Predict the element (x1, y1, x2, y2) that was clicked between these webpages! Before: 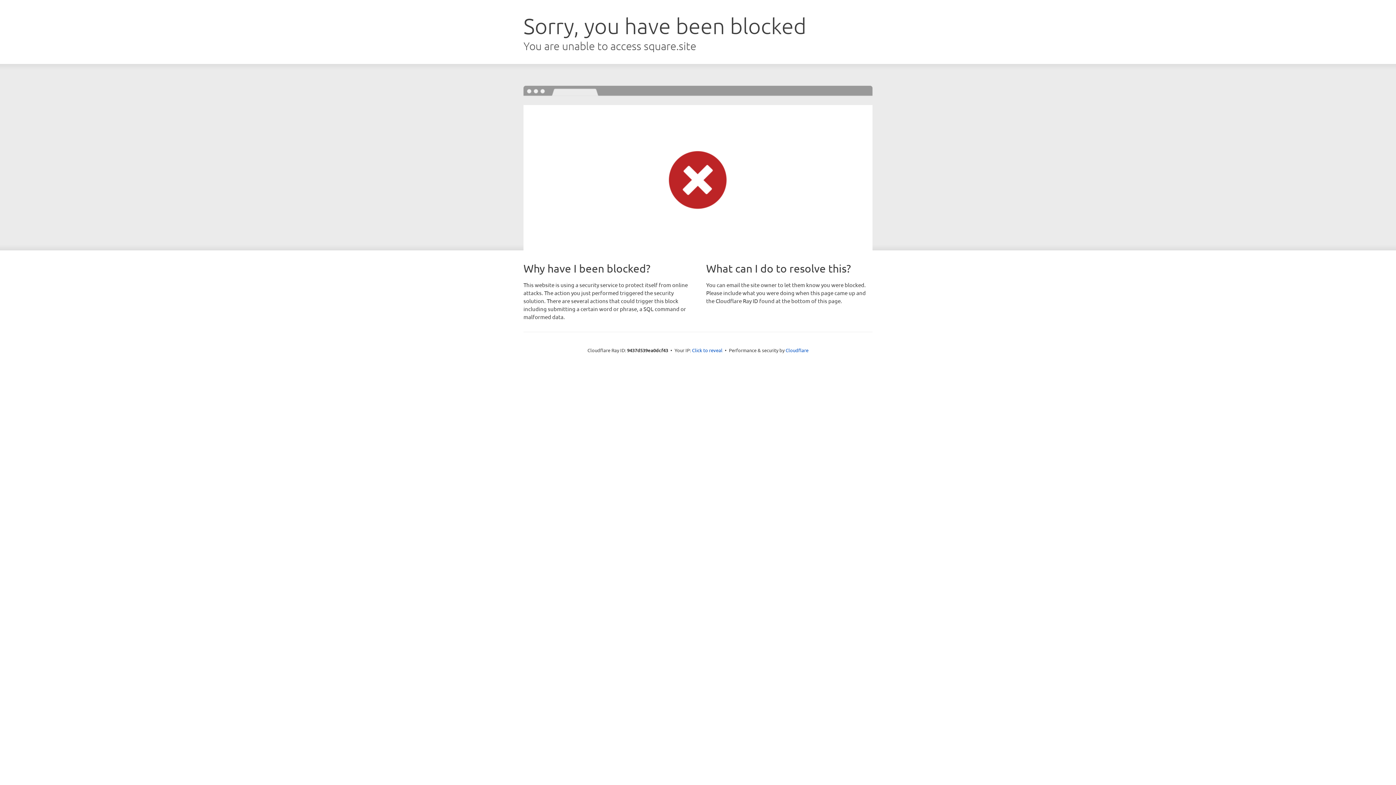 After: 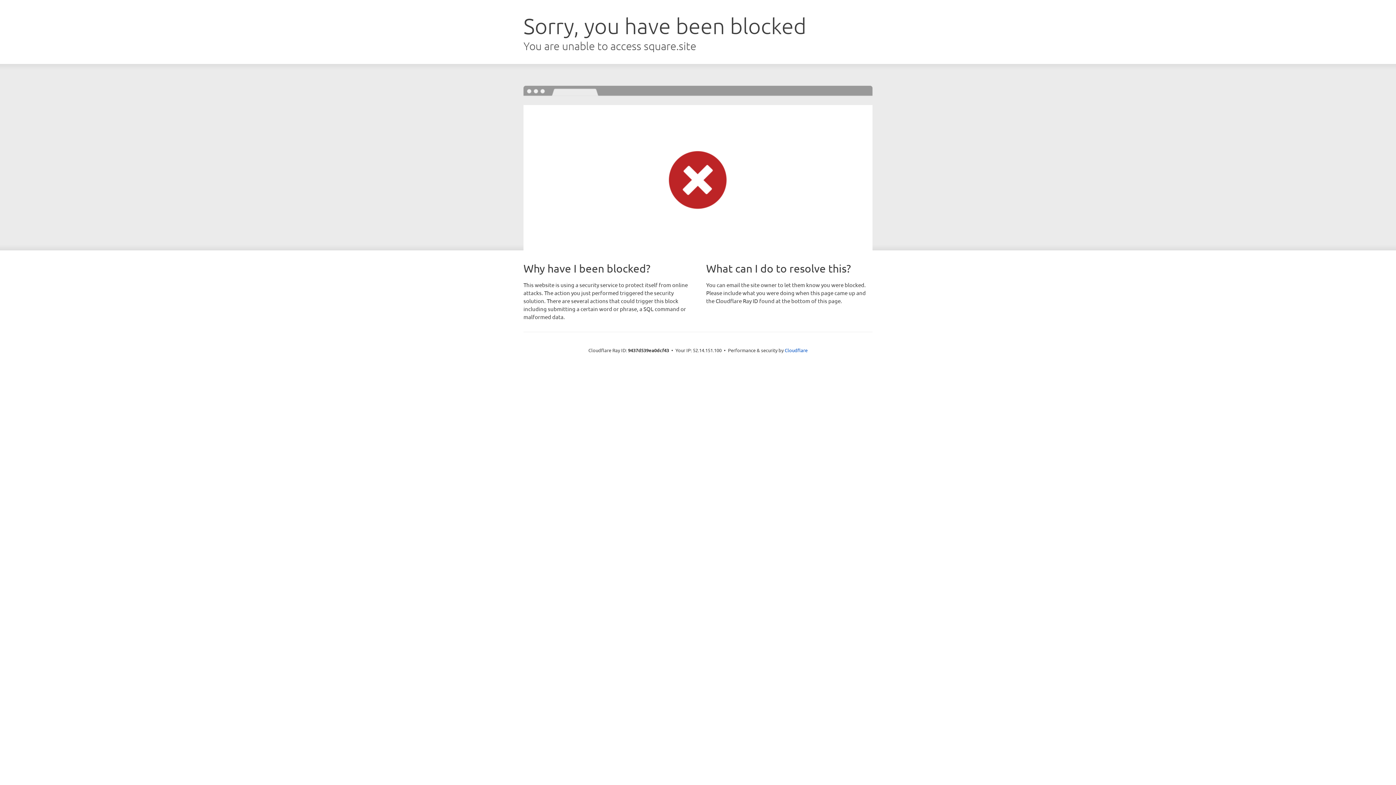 Action: label: Click to reveal bbox: (692, 346, 722, 353)